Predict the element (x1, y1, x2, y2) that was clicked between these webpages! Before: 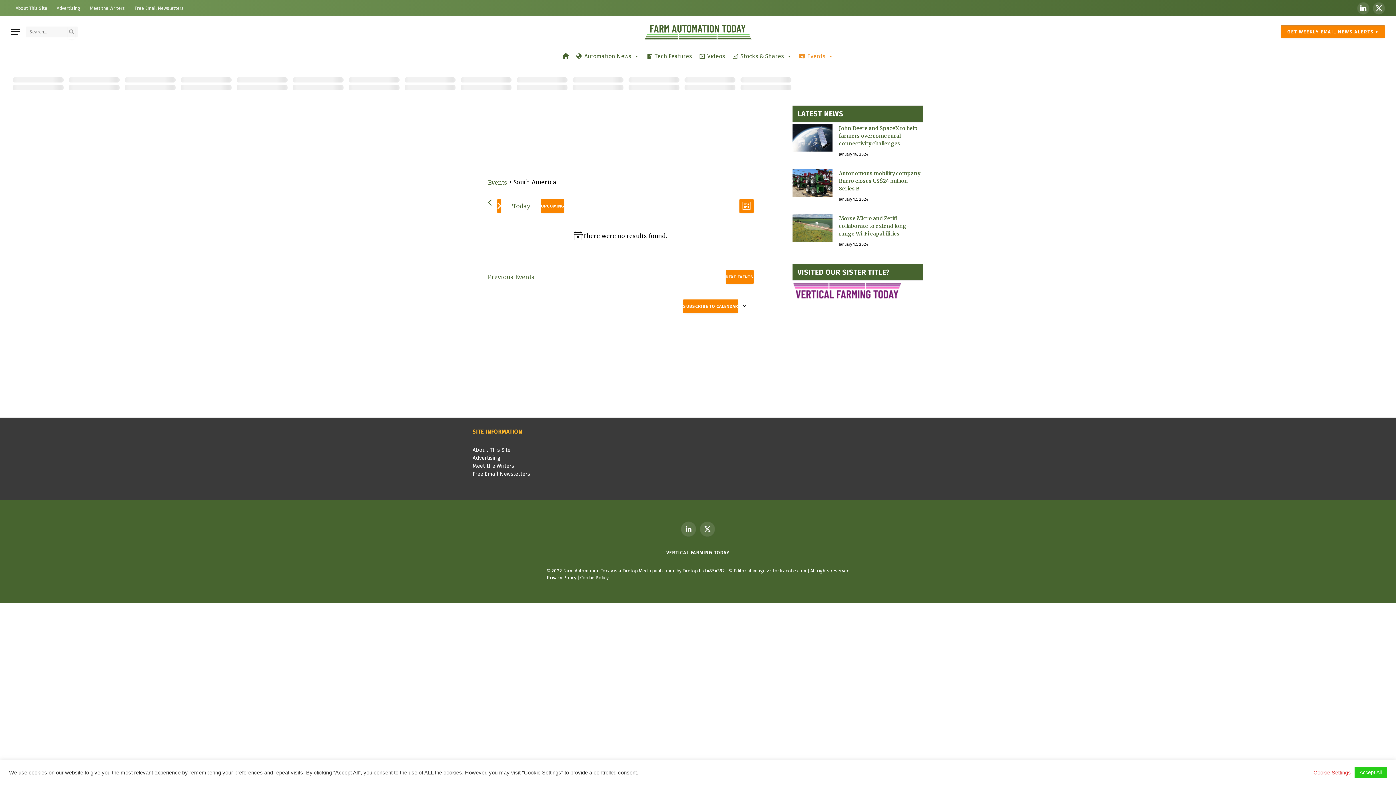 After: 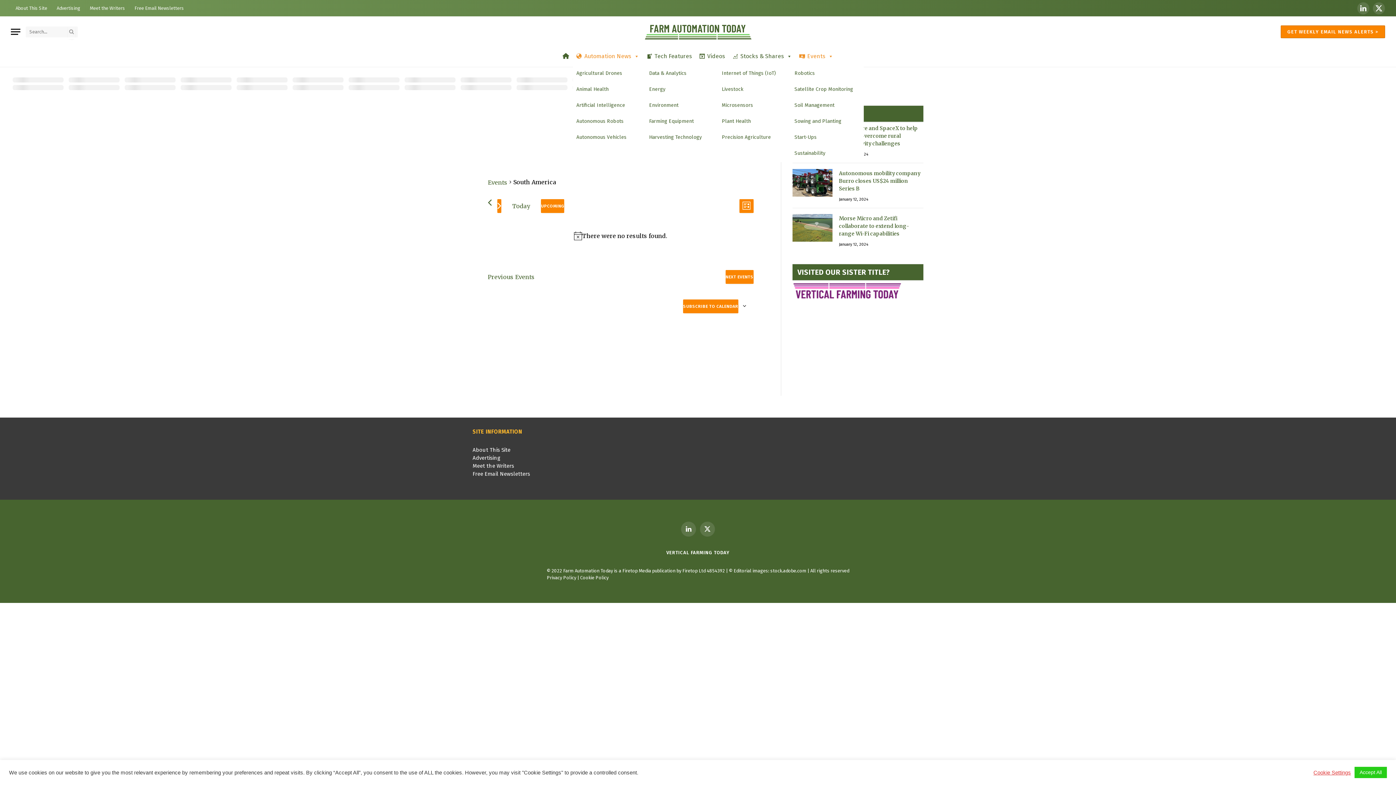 Action: label: Automation News bbox: (572, 47, 643, 65)